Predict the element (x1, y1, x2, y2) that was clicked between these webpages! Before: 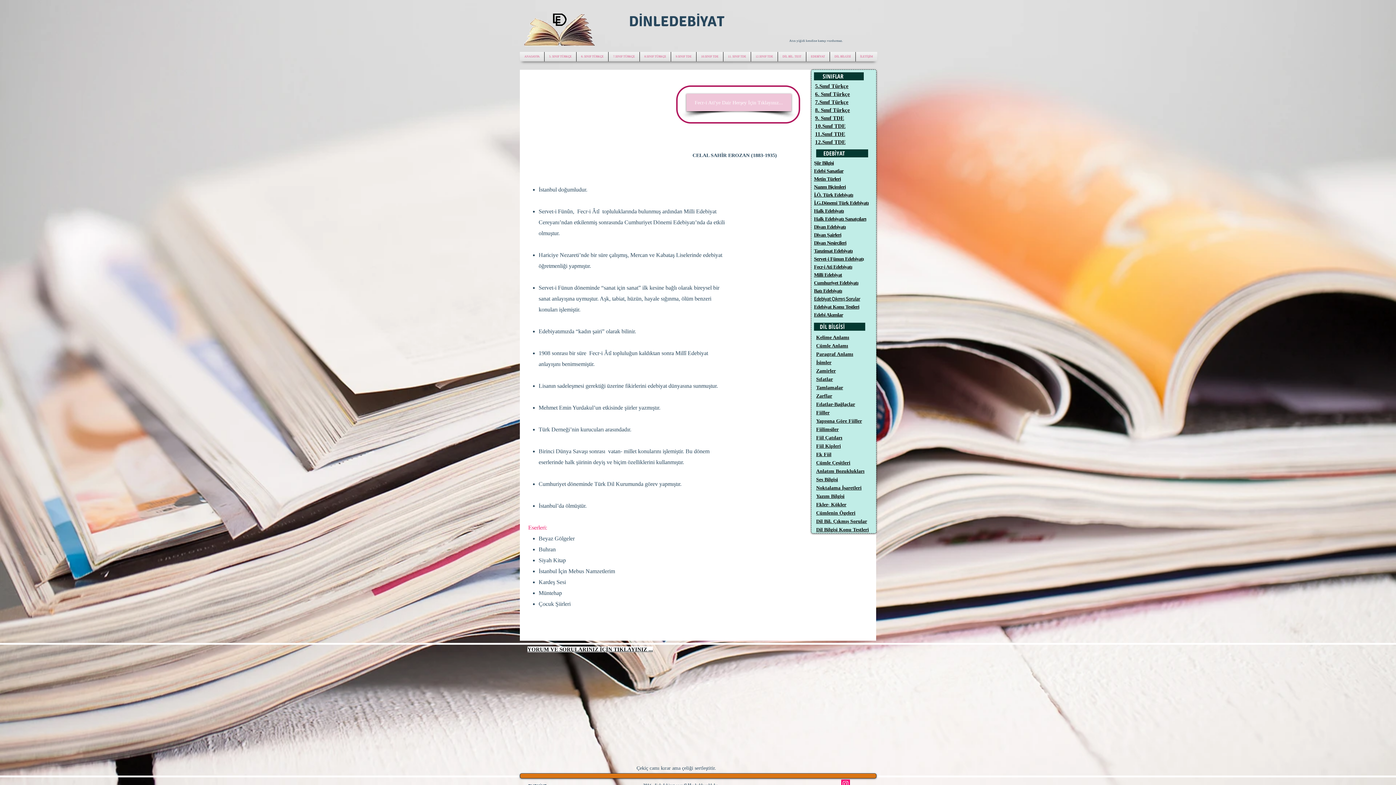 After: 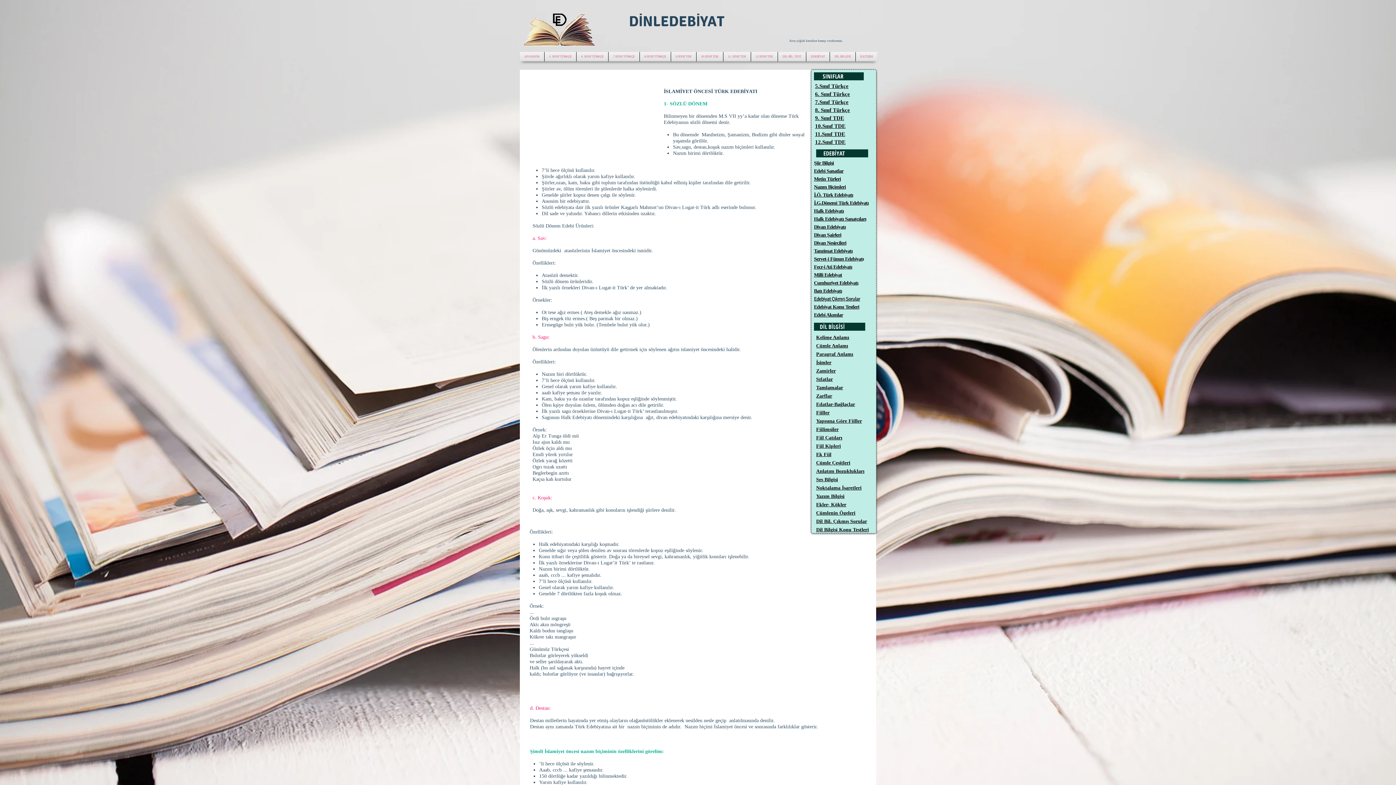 Action: bbox: (814, 192, 853, 197) label: İ.Ö. Türk Edebiyatı